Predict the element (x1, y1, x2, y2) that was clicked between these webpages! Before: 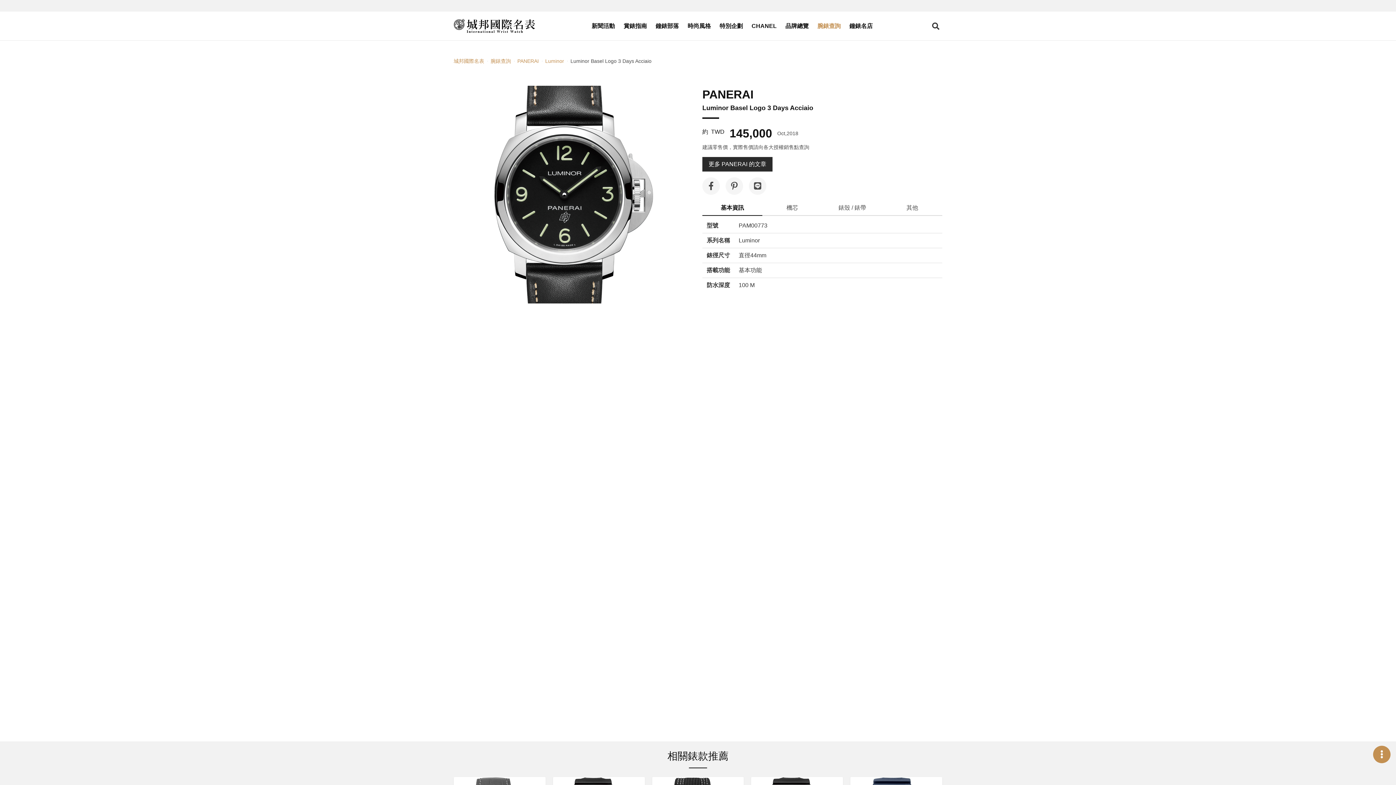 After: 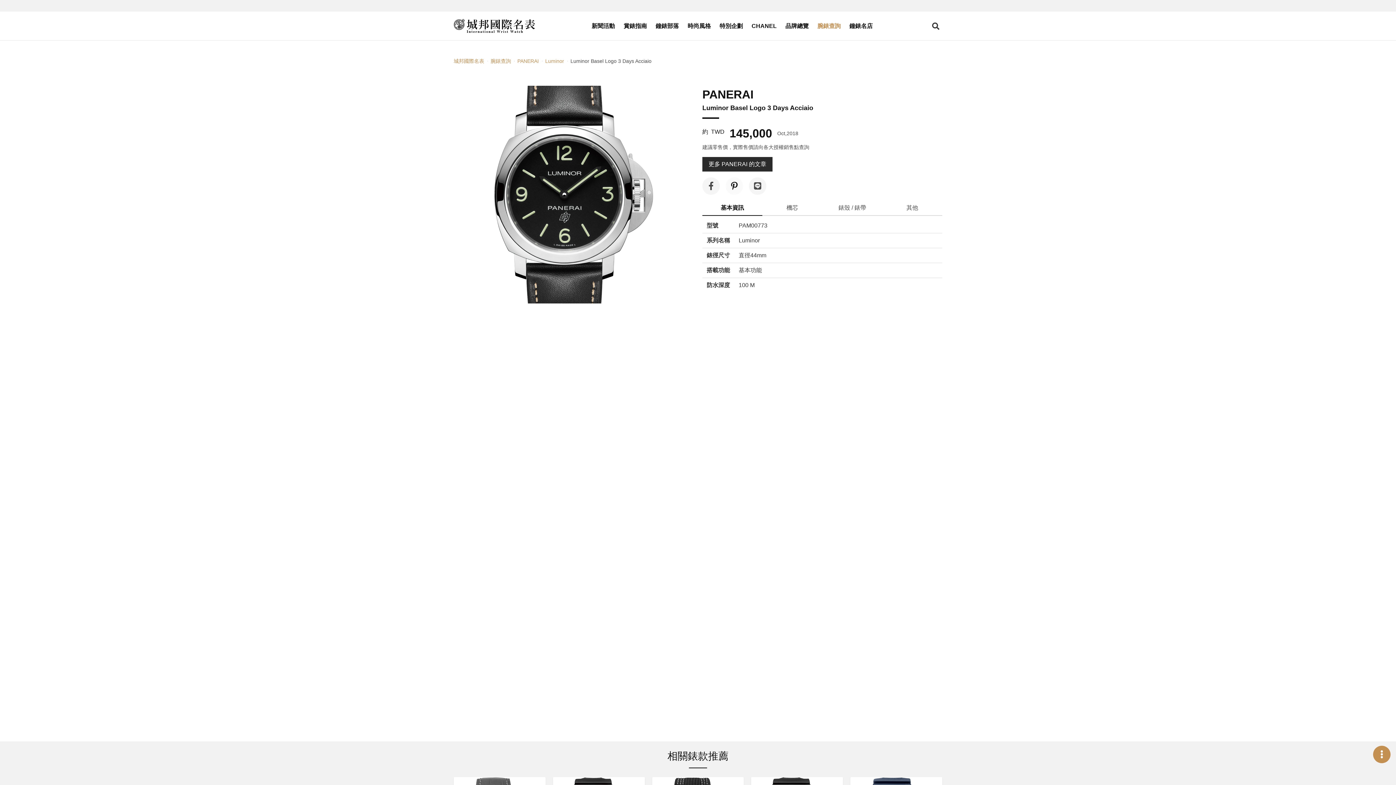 Action: bbox: (725, 177, 743, 194) label: 分享到 Pinterest